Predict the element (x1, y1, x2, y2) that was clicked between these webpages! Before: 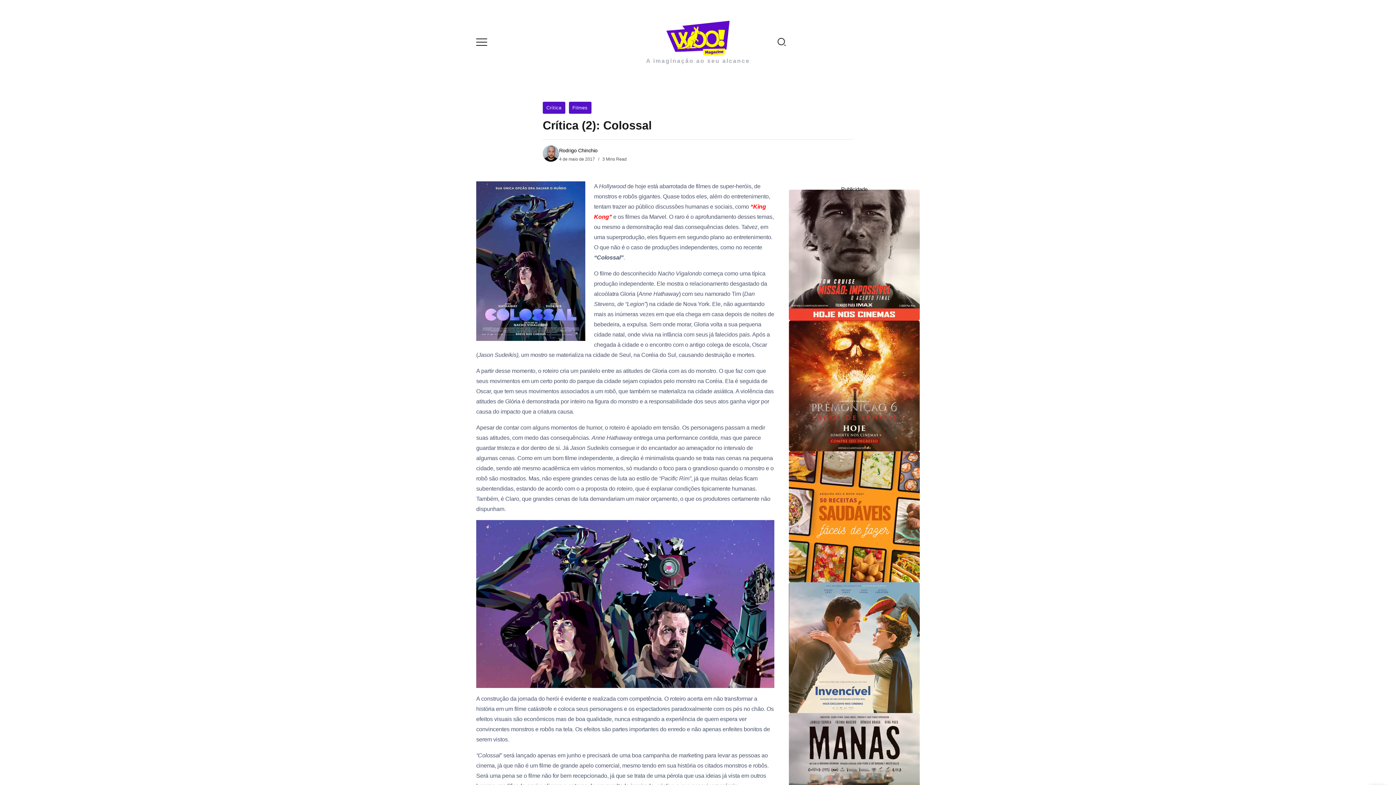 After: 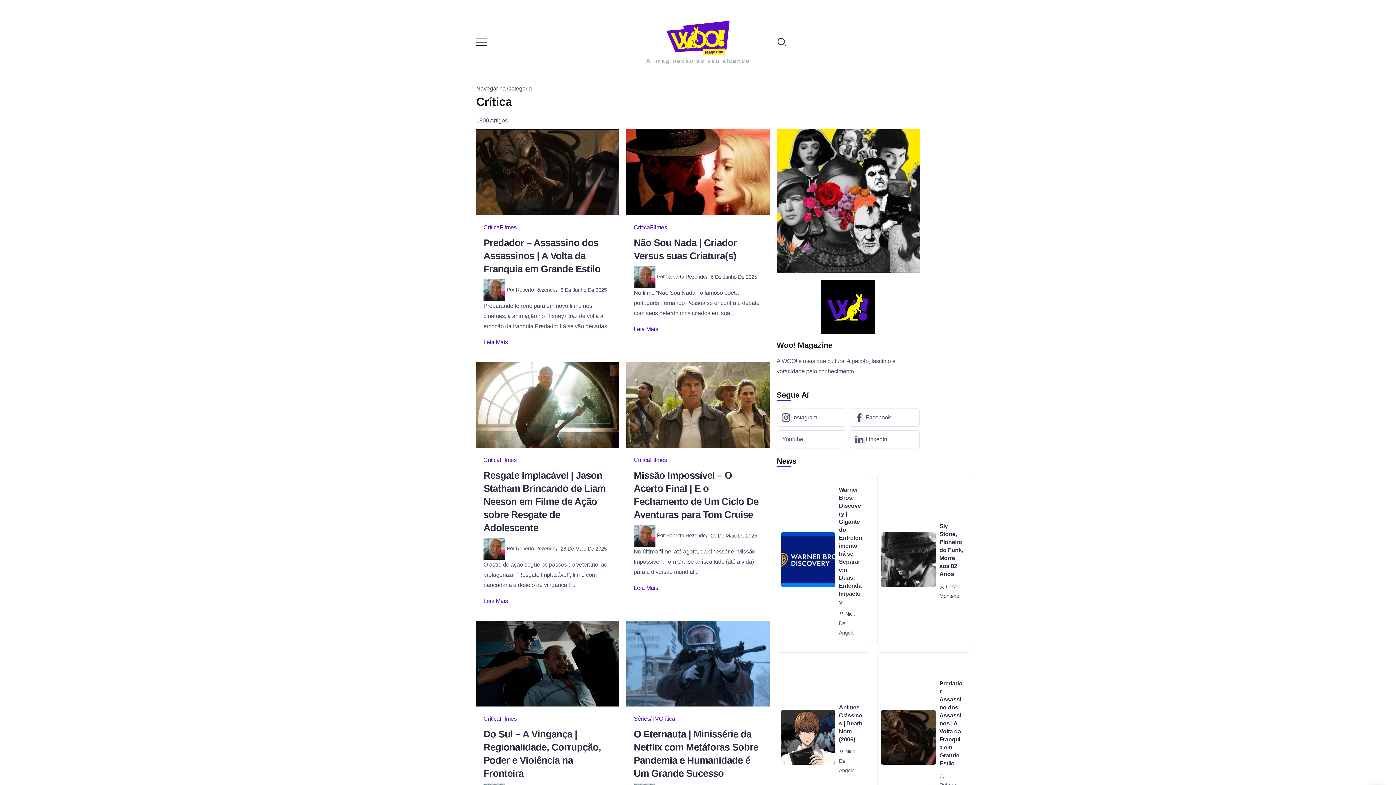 Action: label: Crítica bbox: (542, 101, 565, 113)